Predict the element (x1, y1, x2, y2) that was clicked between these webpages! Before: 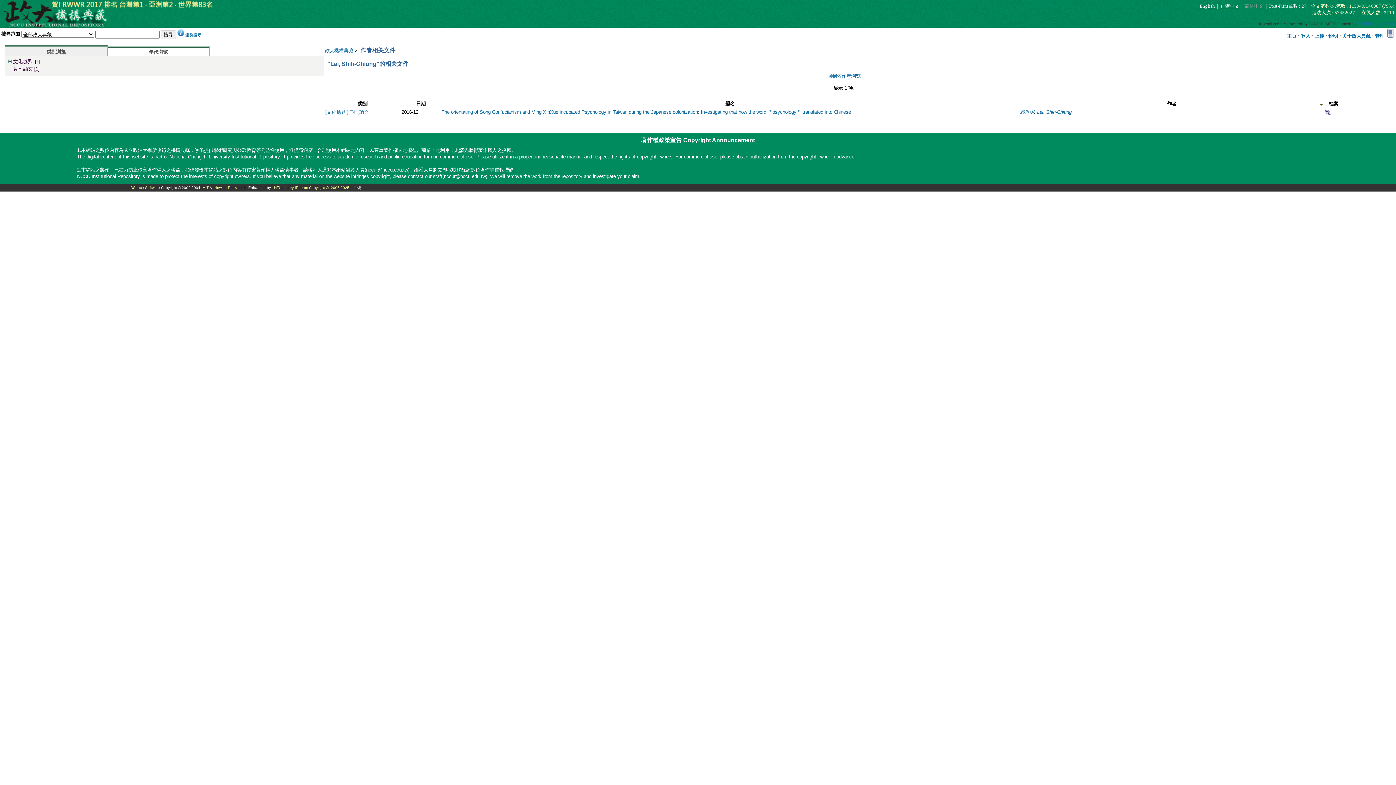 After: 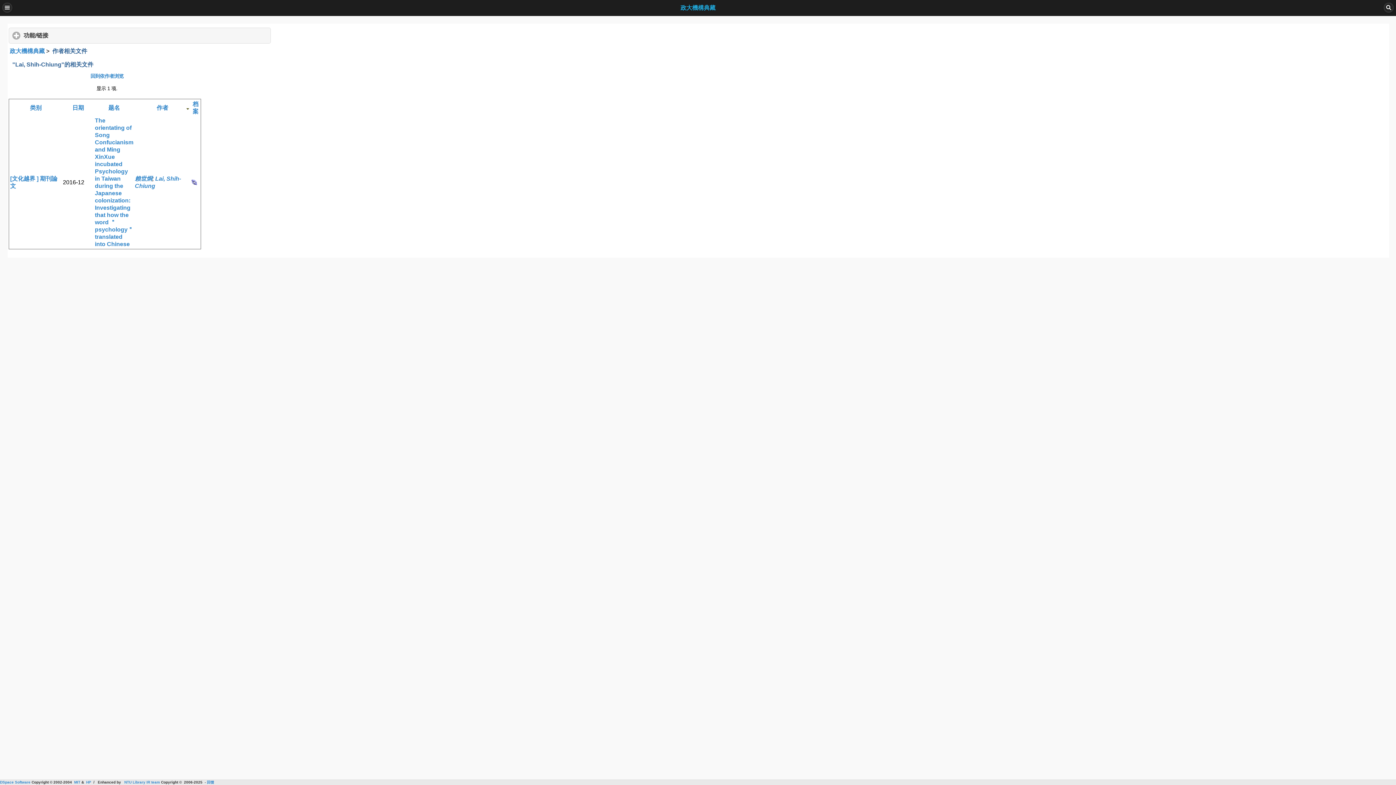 Action: bbox: (1386, 33, 1395, 38)